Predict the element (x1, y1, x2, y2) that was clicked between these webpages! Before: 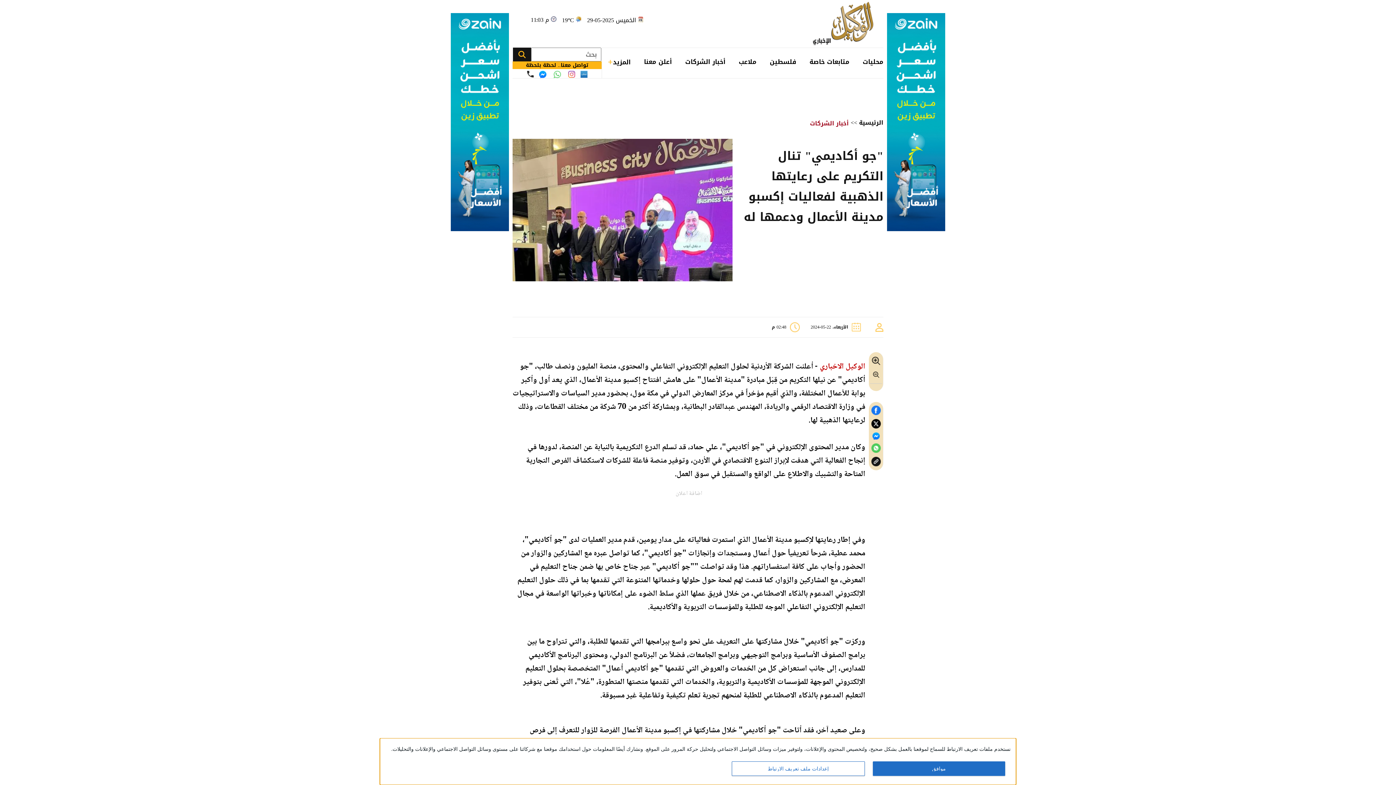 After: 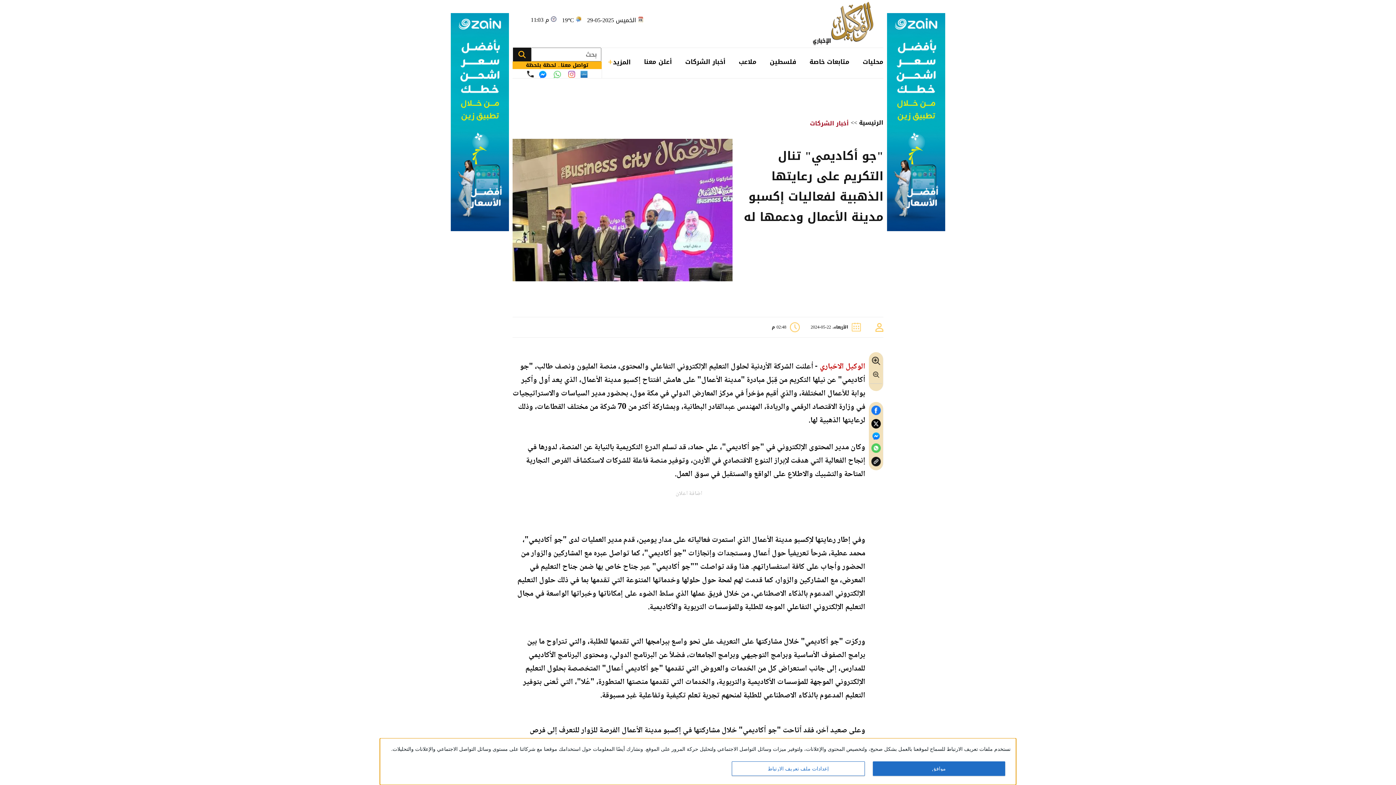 Action: bbox: (872, 432, 879, 440)